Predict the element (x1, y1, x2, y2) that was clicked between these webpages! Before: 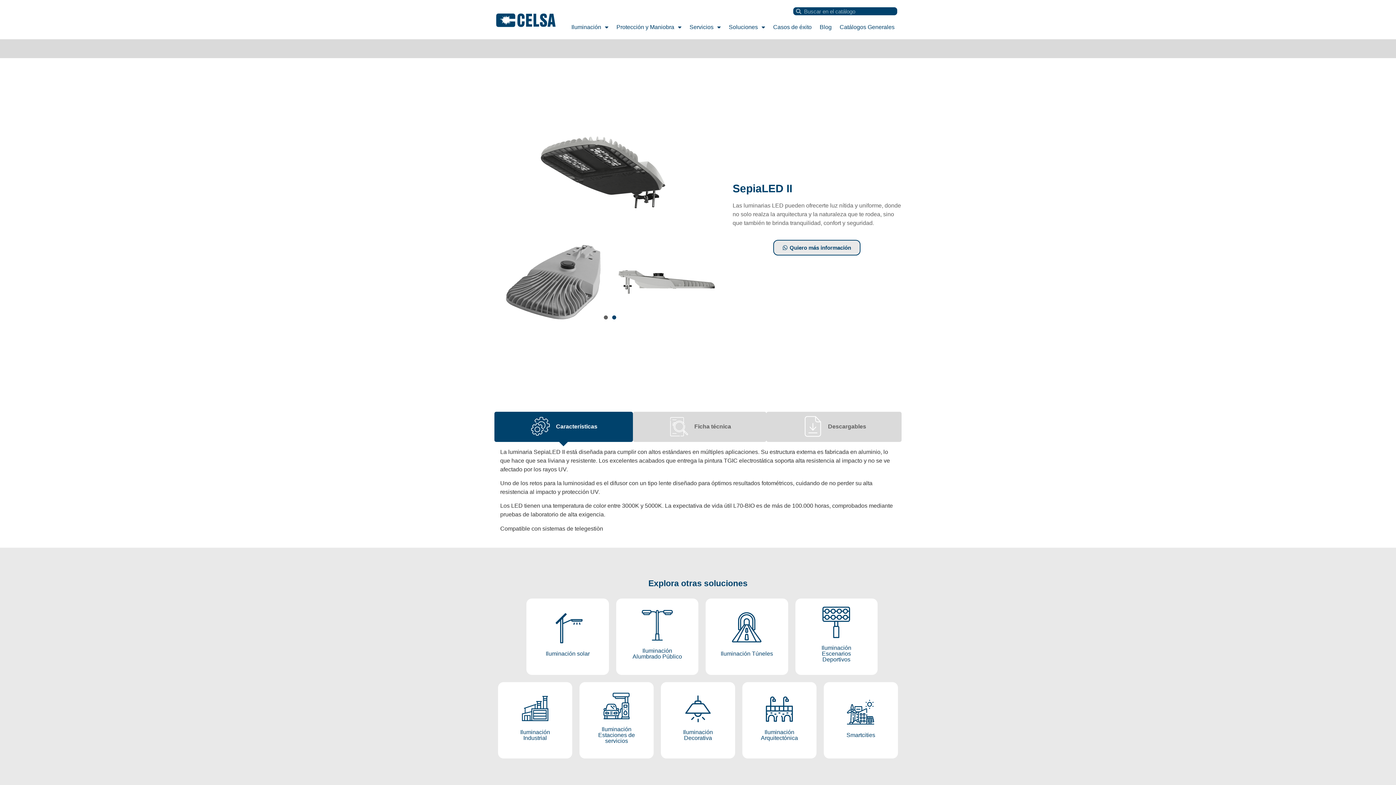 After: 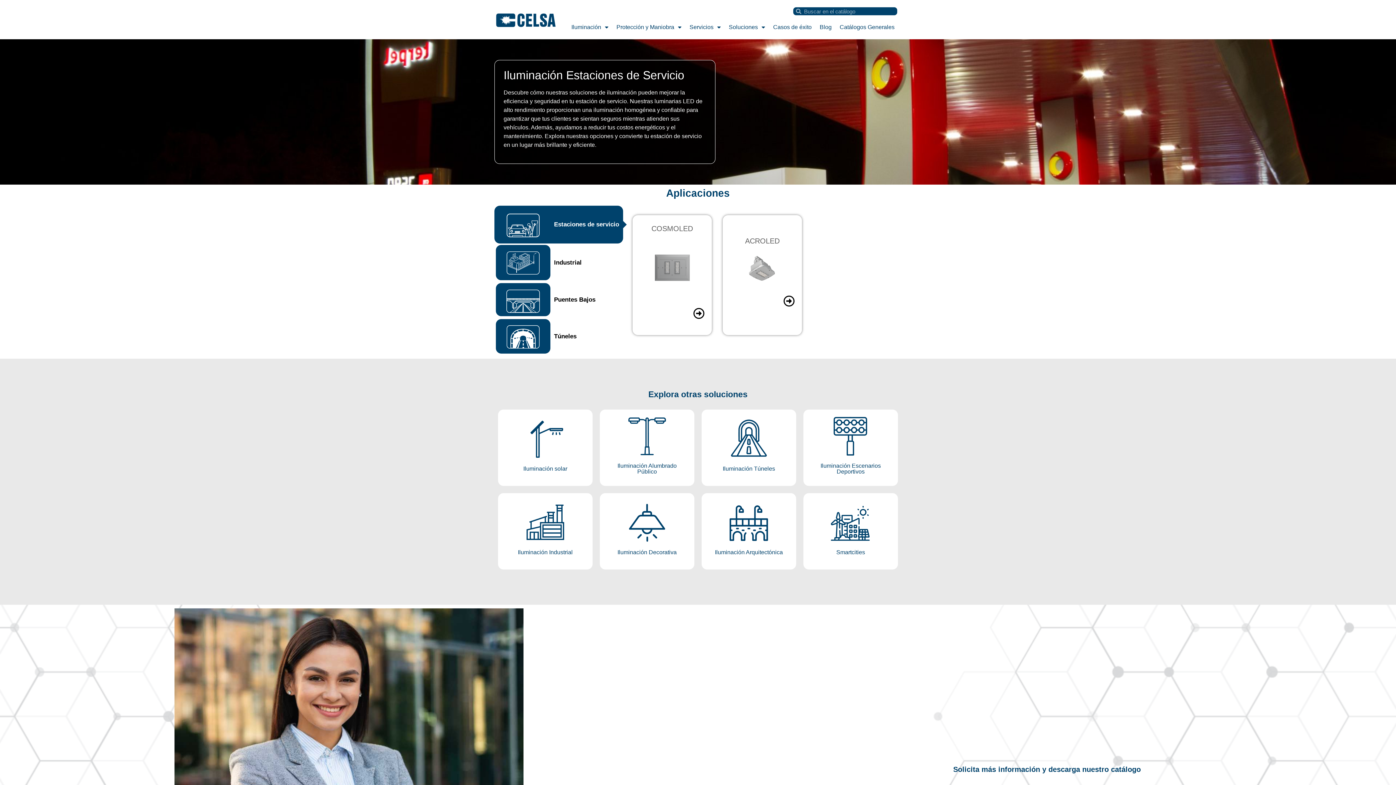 Action: bbox: (592, 725, 641, 746) label: Conocer más